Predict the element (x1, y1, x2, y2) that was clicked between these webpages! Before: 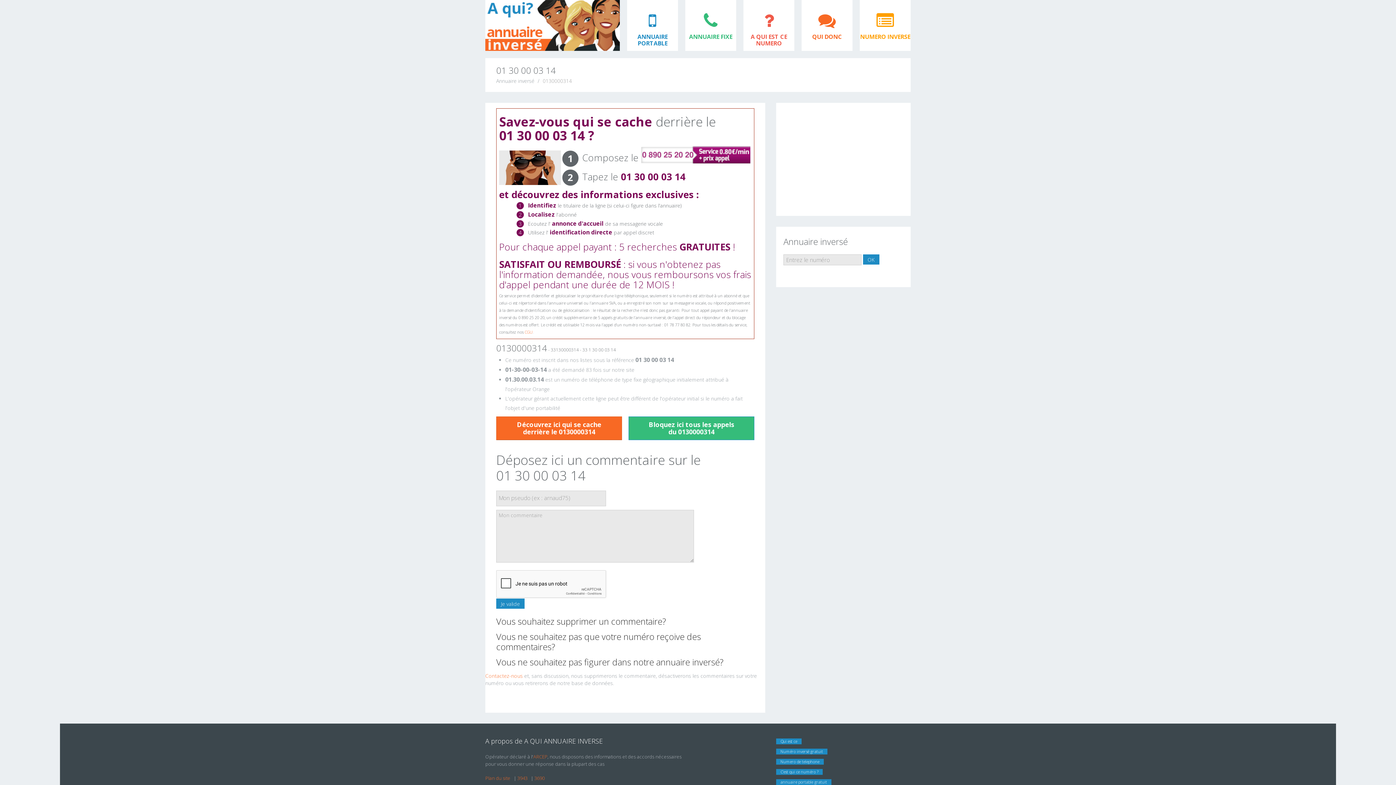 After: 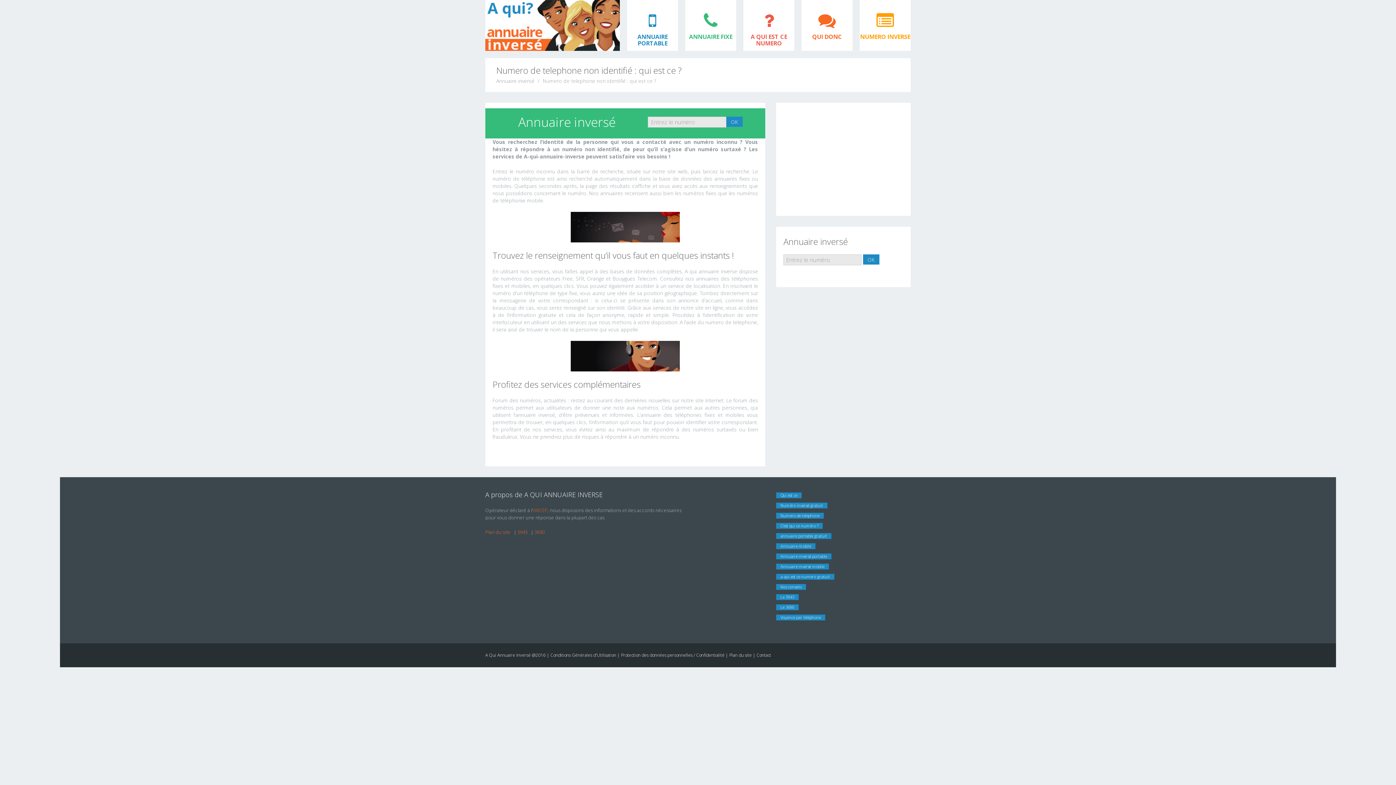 Action: bbox: (776, 759, 824, 765) label: Numero de telephone